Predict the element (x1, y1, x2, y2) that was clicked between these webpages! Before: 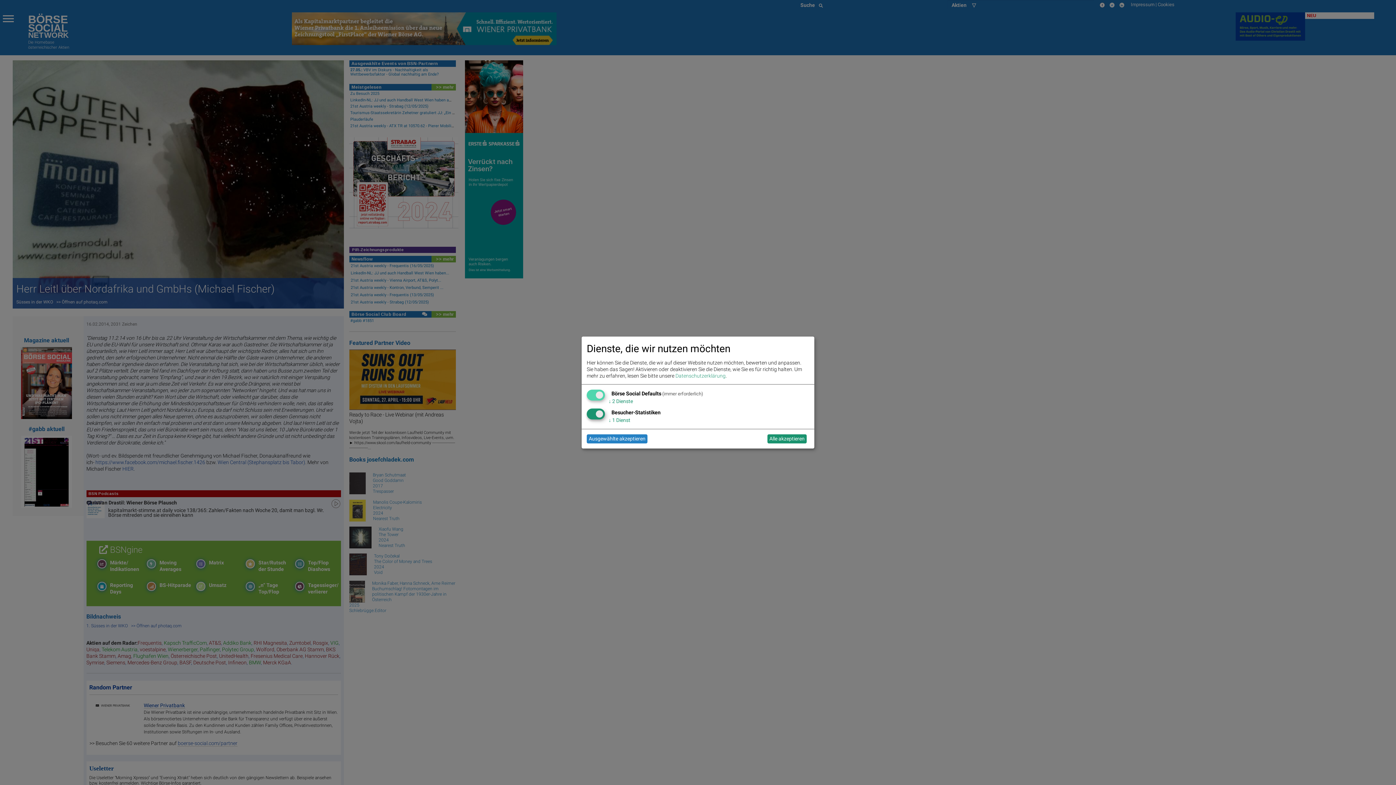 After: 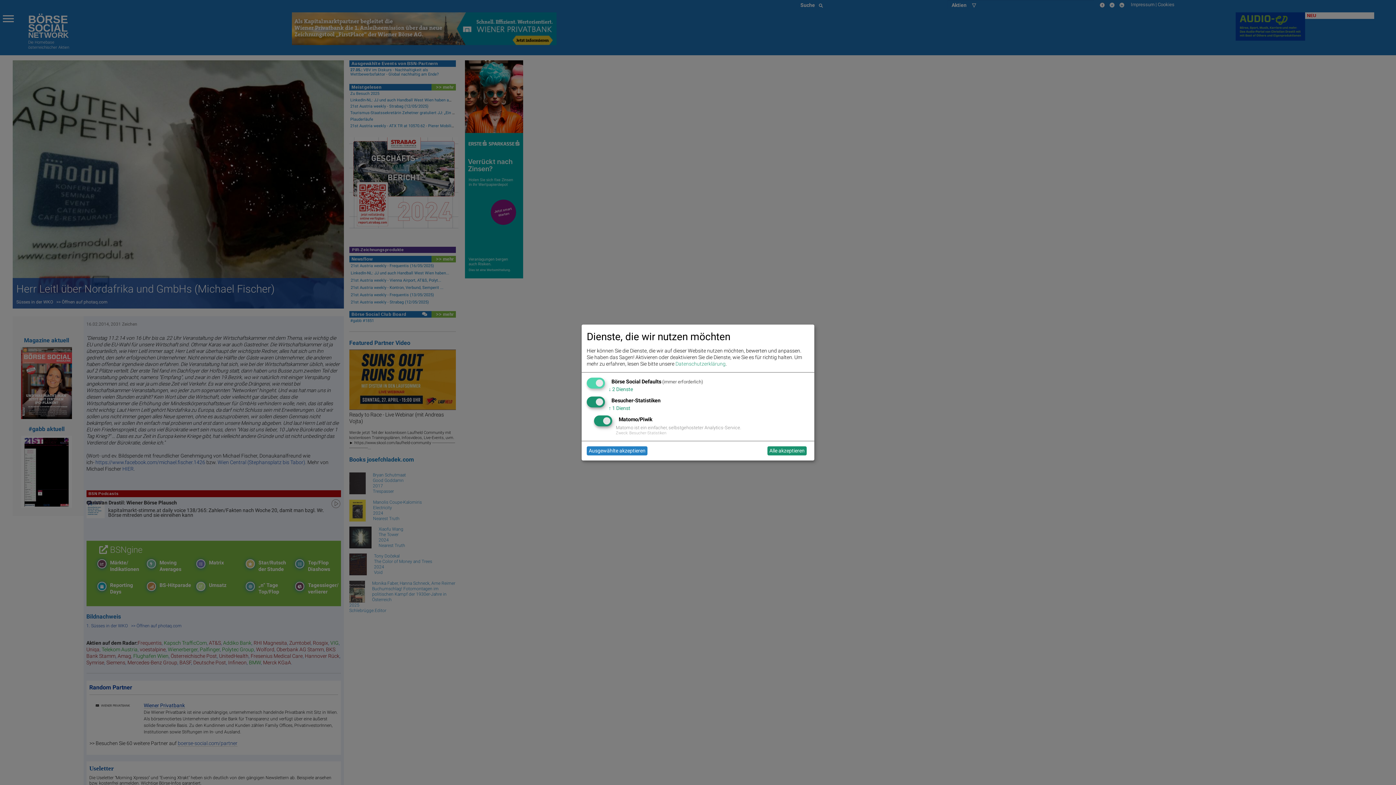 Action: bbox: (608, 417, 630, 423) label: ↓ 1 Dienst